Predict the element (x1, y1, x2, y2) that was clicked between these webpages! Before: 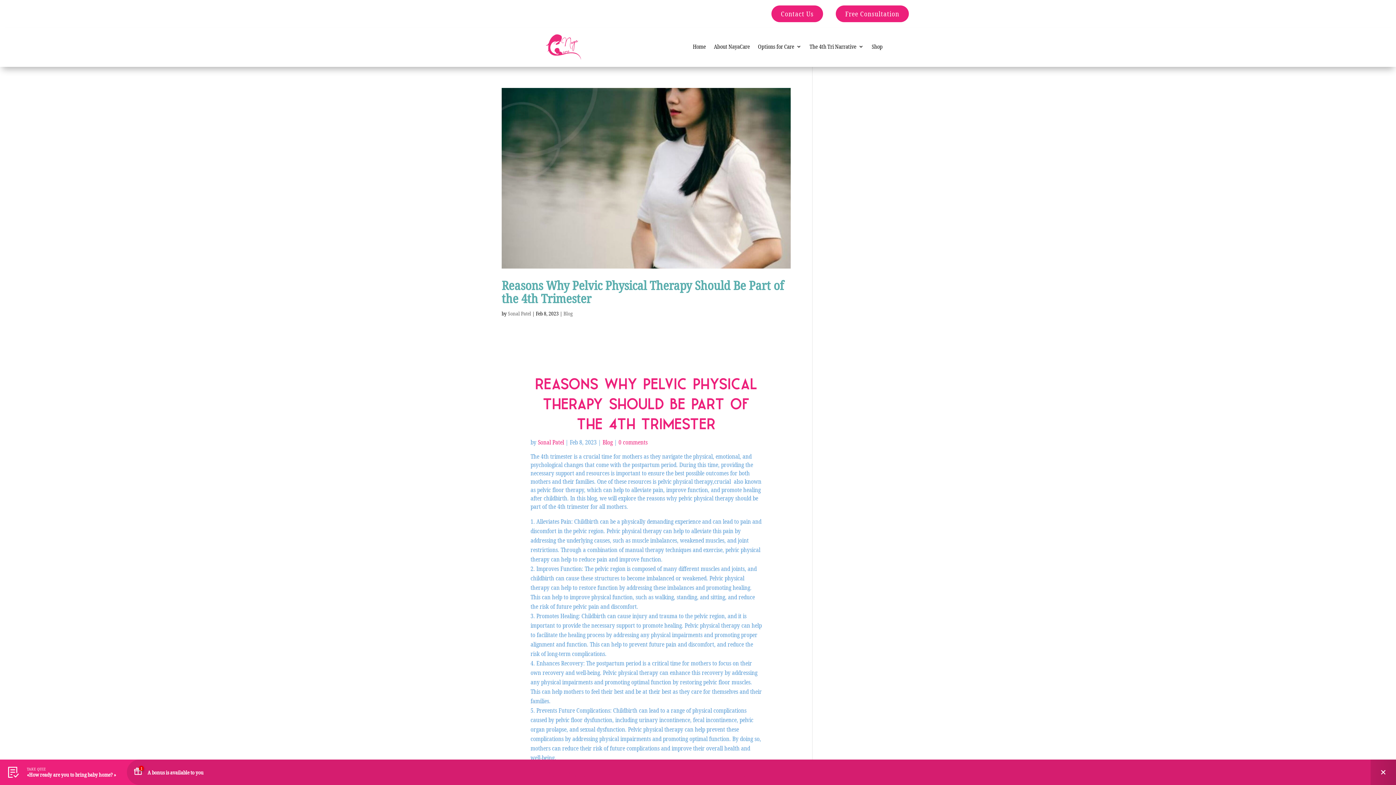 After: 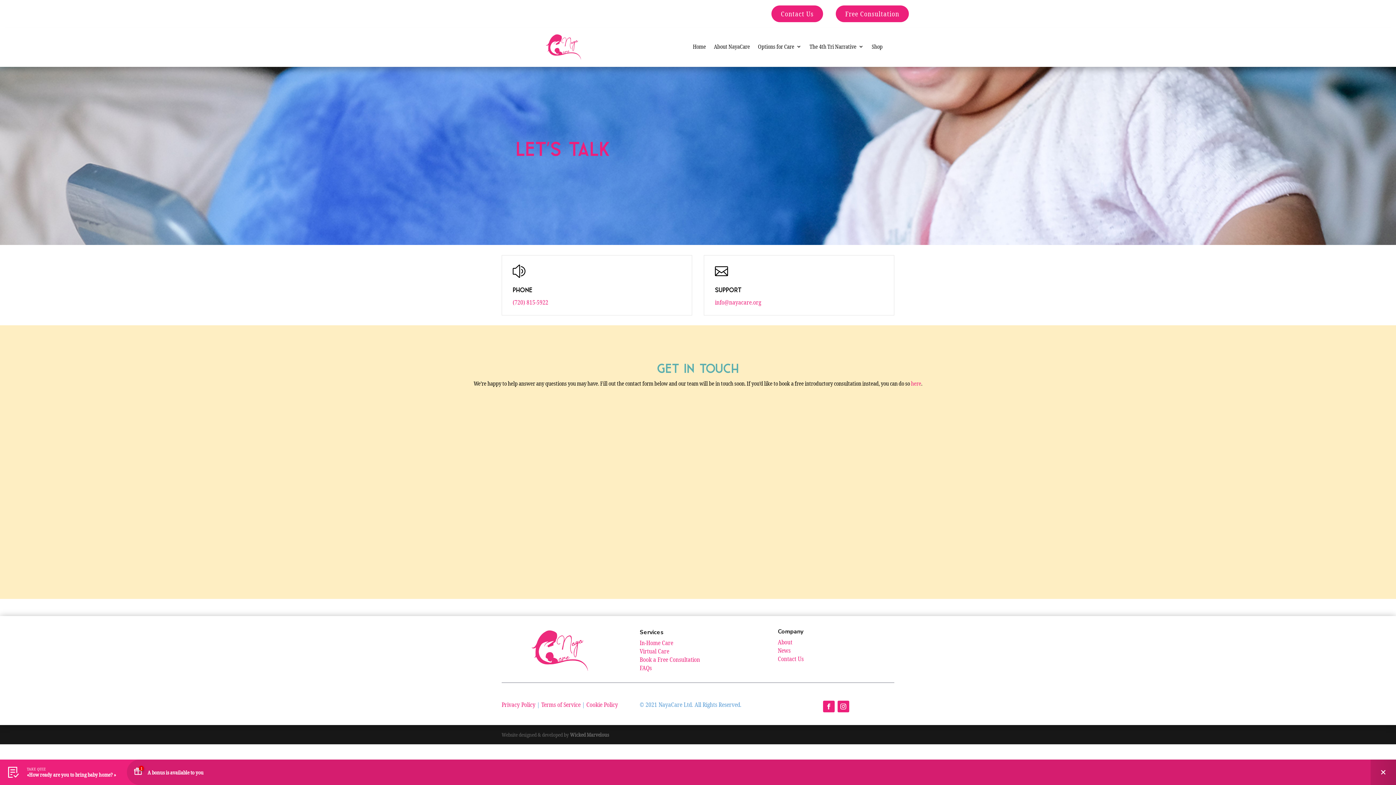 Action: label: Contact Us bbox: (771, 5, 823, 22)